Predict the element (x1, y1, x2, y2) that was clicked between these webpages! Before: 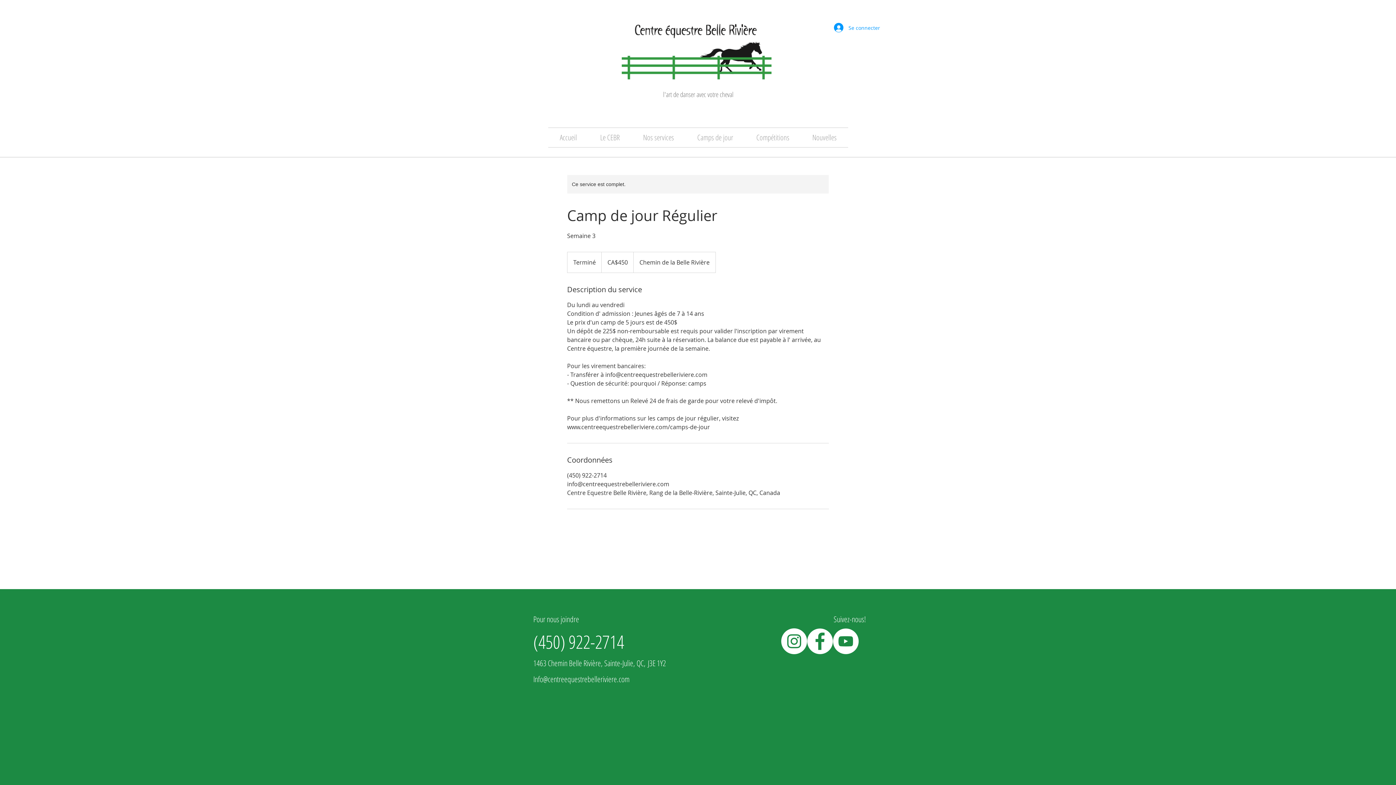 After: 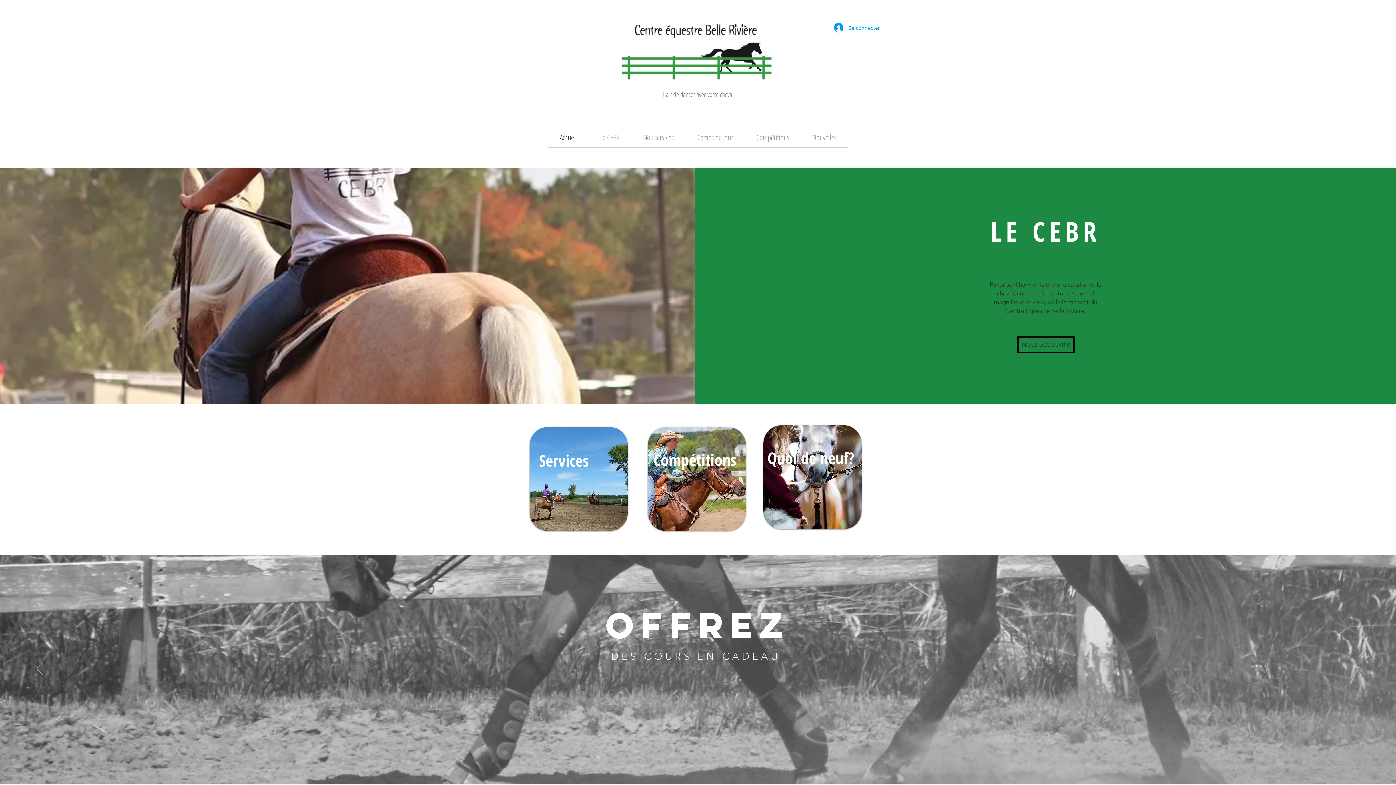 Action: bbox: (548, 128, 588, 147) label: Accueil